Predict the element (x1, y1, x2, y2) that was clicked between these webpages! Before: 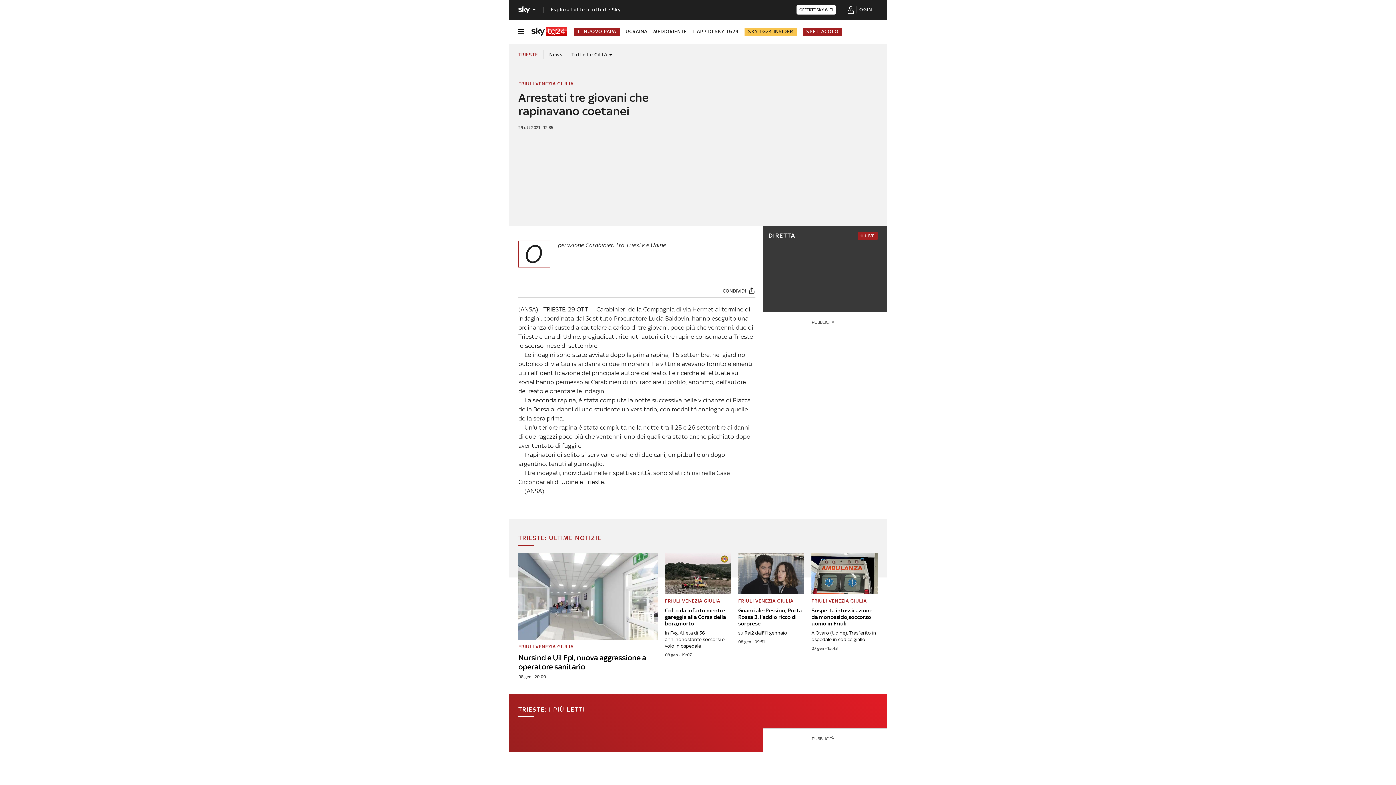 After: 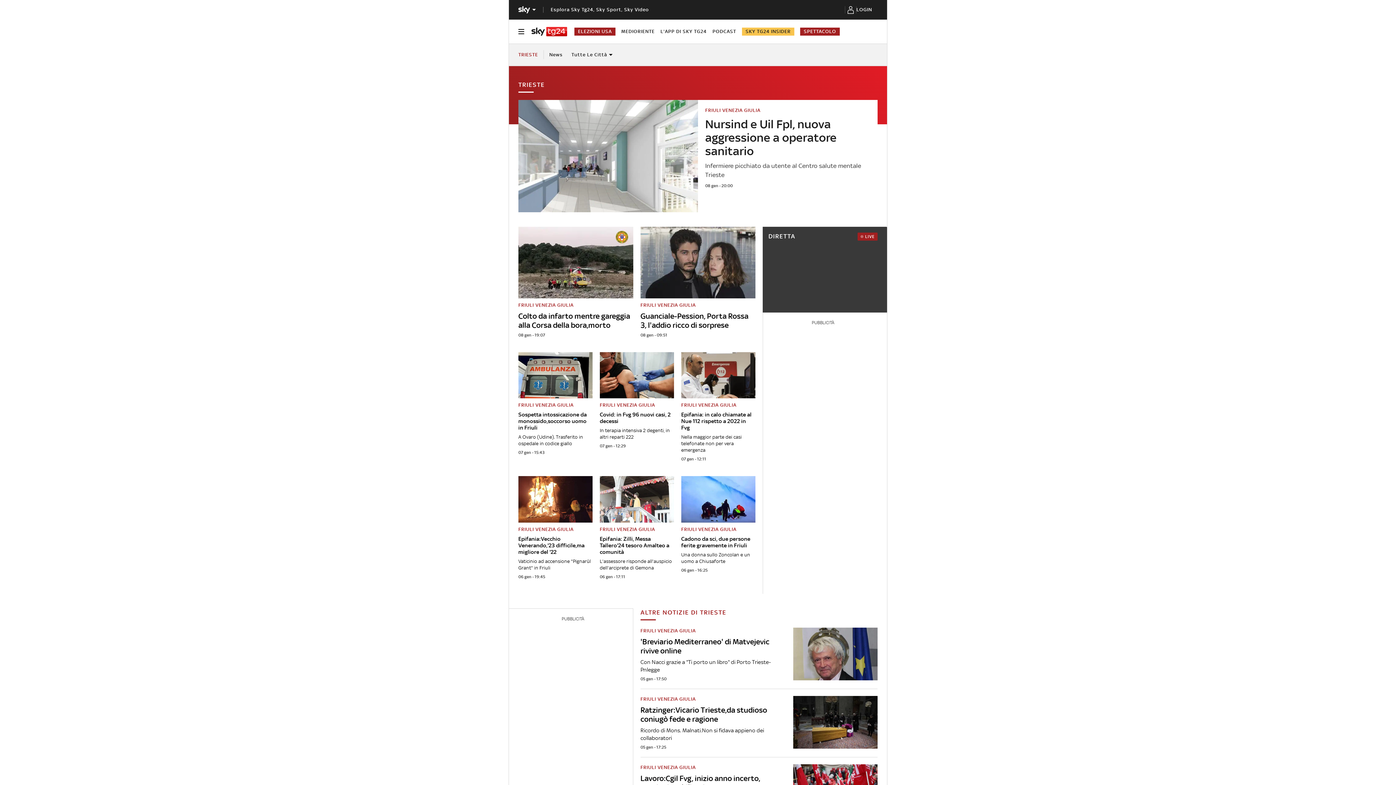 Action: bbox: (549, 43, 562, 65) label: News